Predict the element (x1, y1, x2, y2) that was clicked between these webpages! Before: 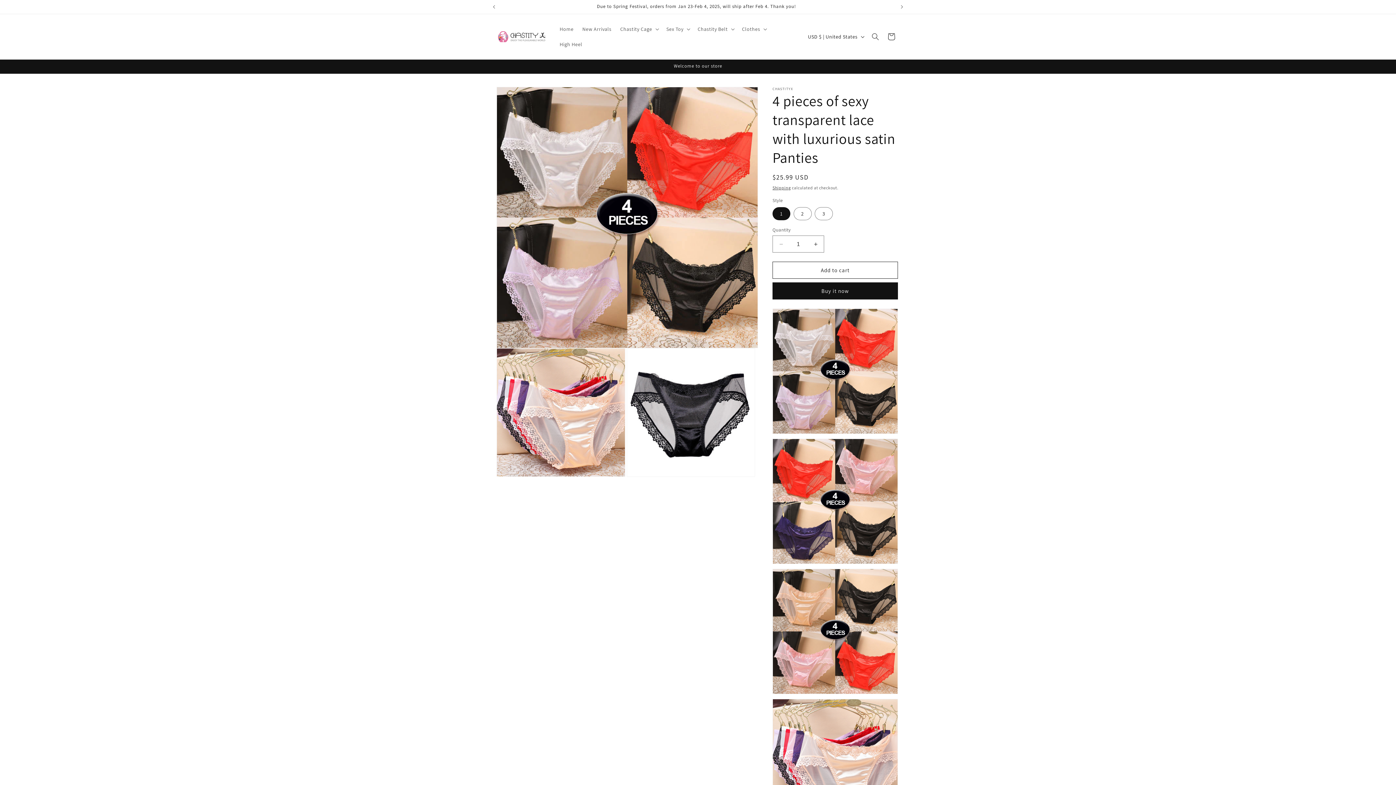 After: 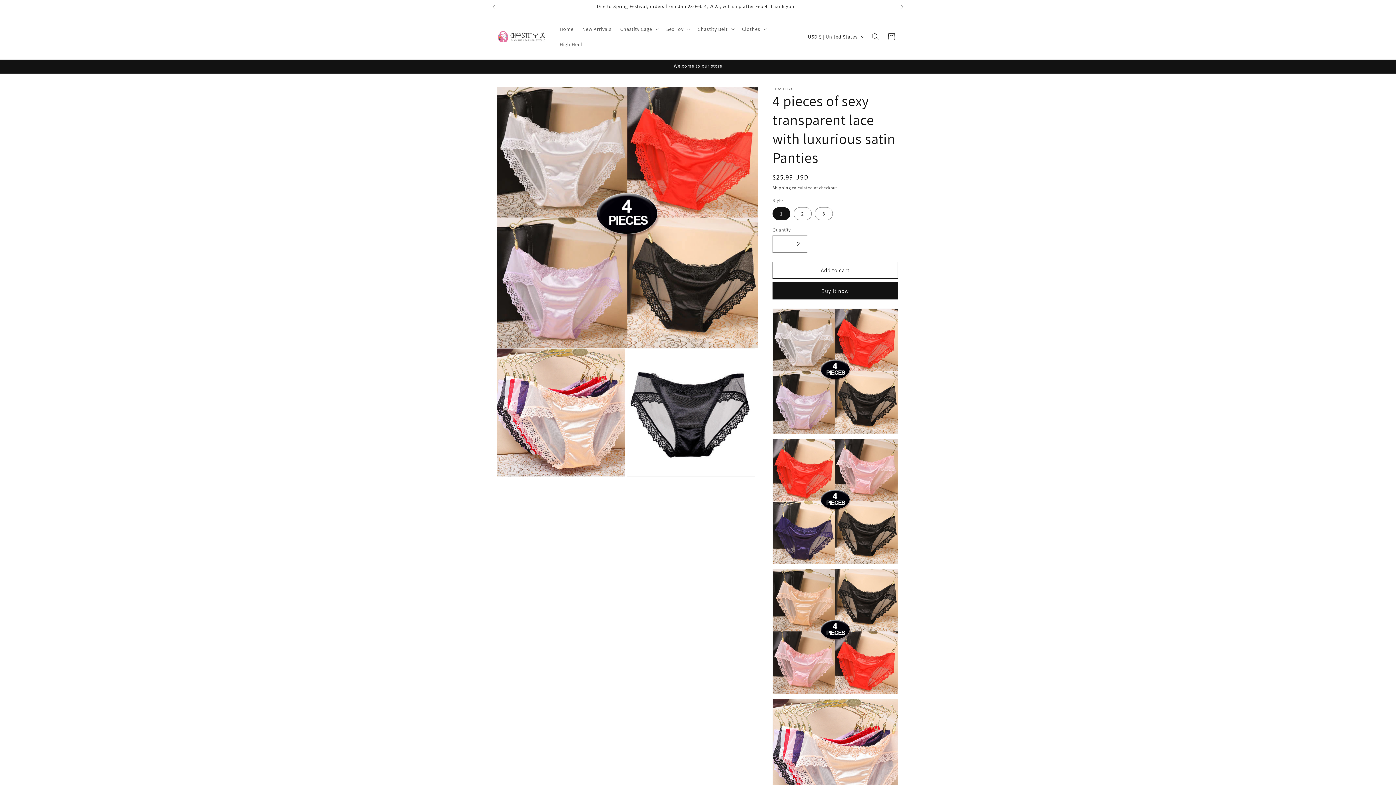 Action: label: Increase quantity for 4 pieces of sexy transparent lace with luxurious satin Panties bbox: (807, 235, 824, 252)